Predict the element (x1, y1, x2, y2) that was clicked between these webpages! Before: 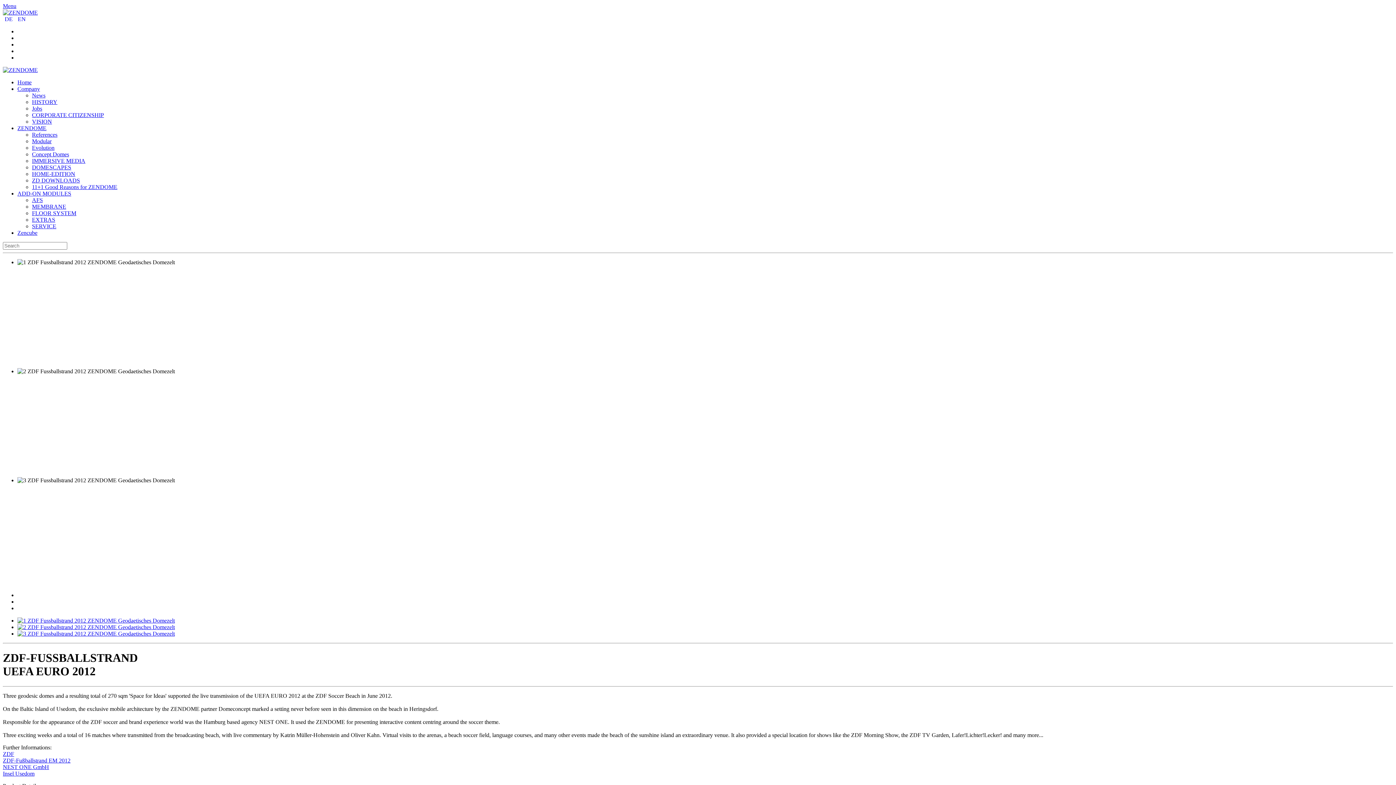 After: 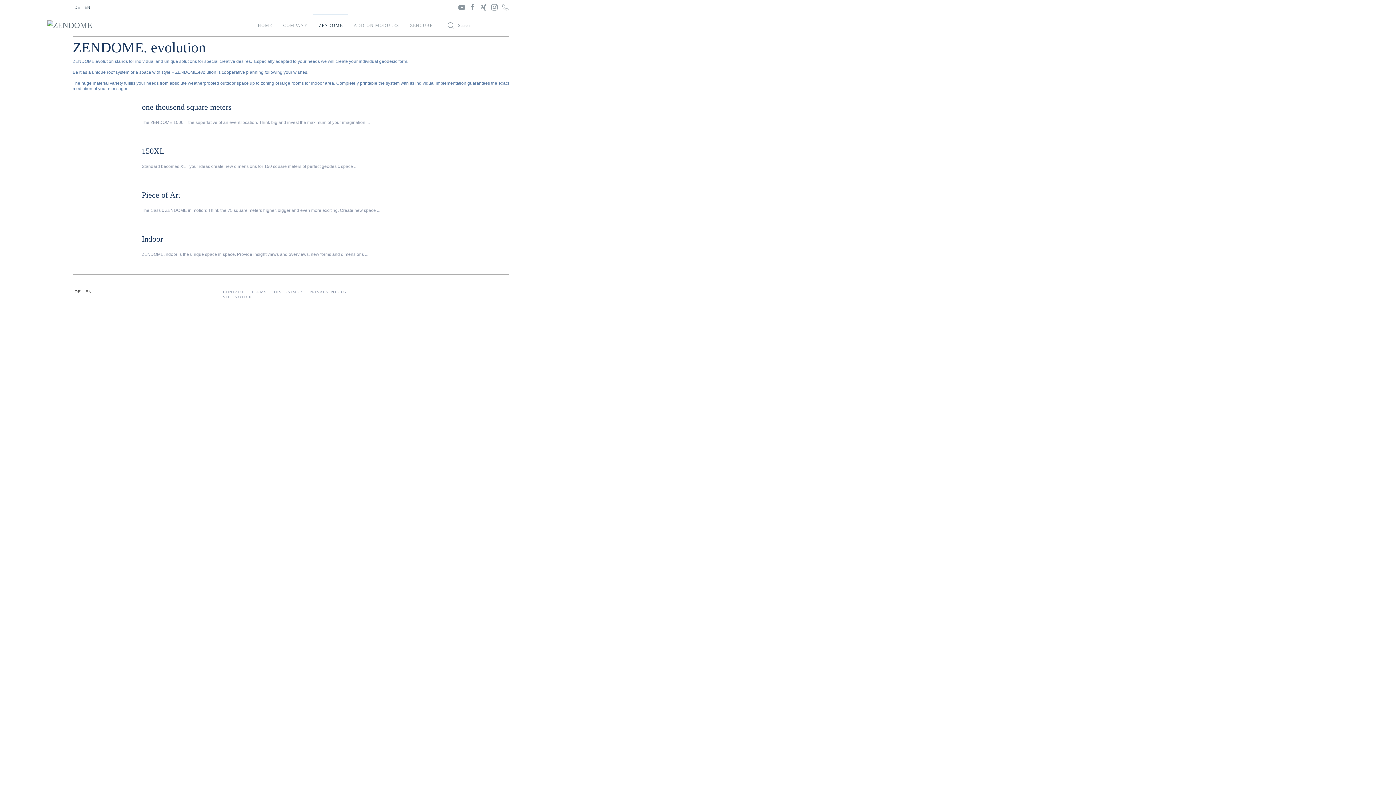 Action: bbox: (32, 144, 54, 150) label: Evolution